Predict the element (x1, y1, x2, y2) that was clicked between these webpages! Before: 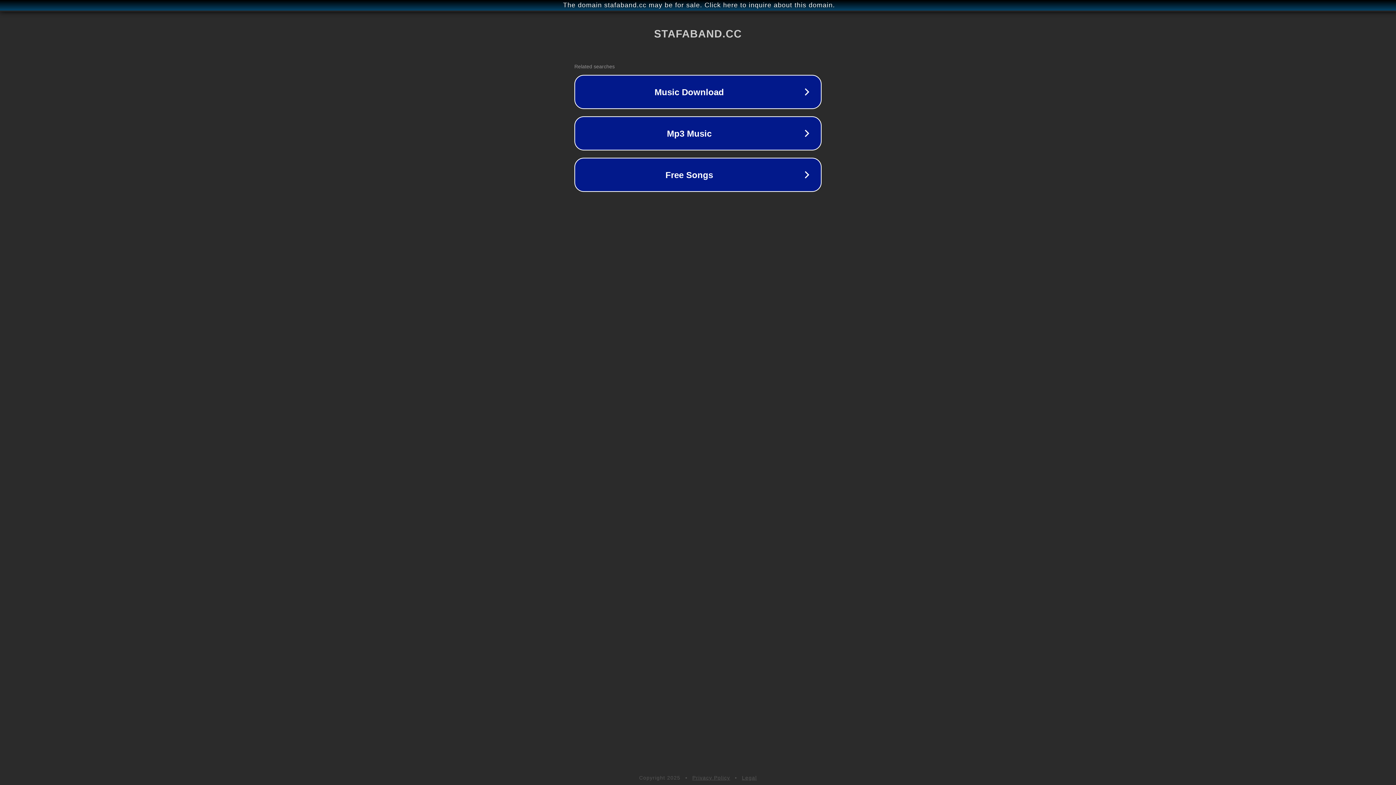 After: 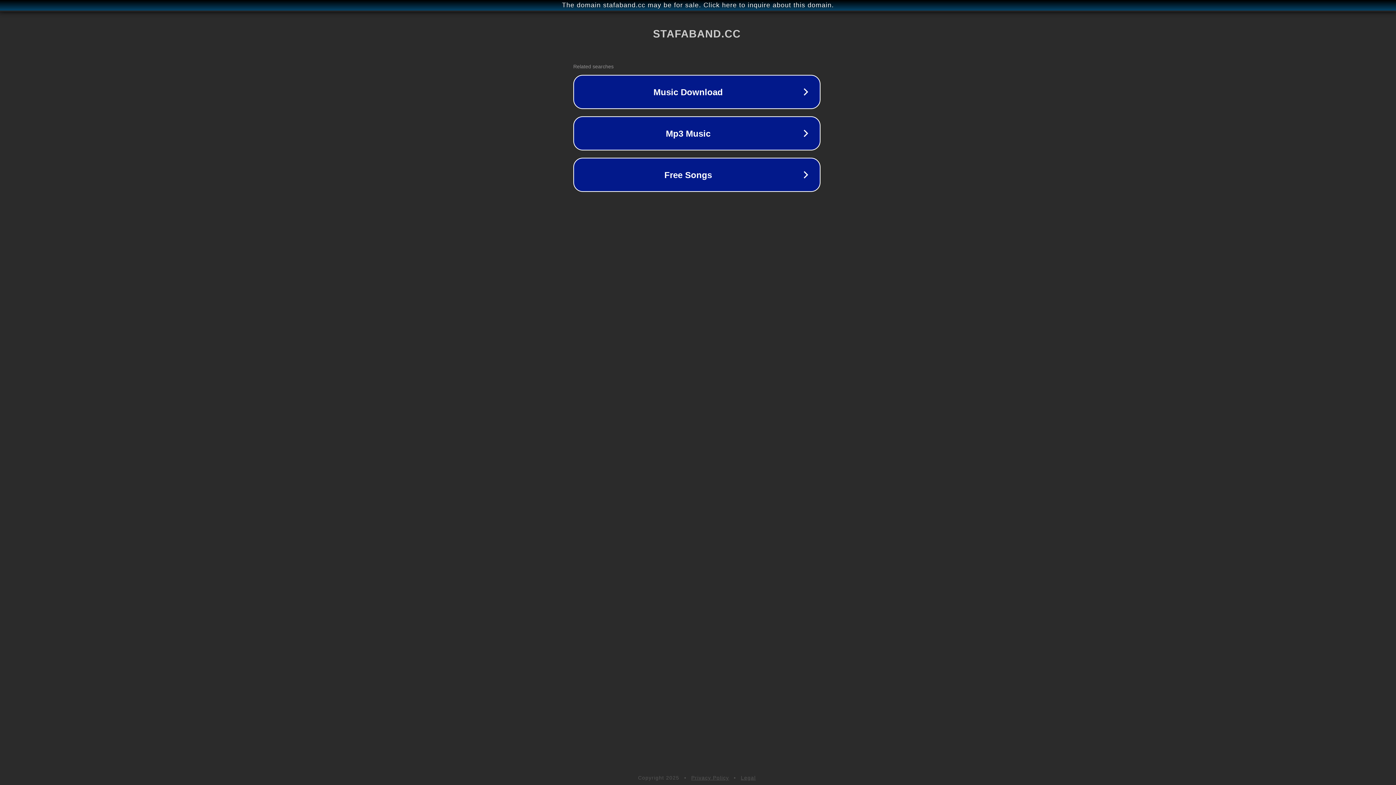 Action: label: The domain stafaband.cc may be for sale. Click here to inquire about this domain. bbox: (1, 1, 1397, 9)